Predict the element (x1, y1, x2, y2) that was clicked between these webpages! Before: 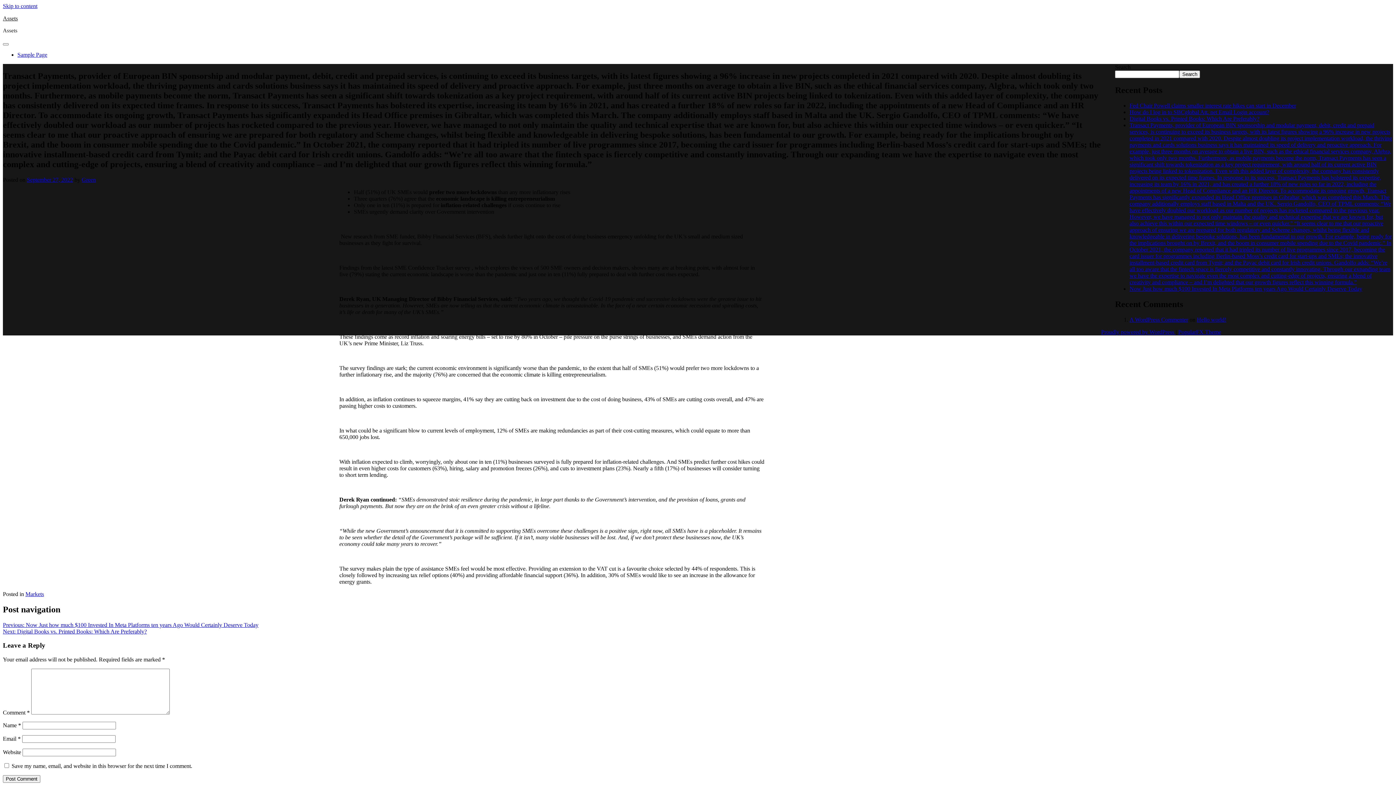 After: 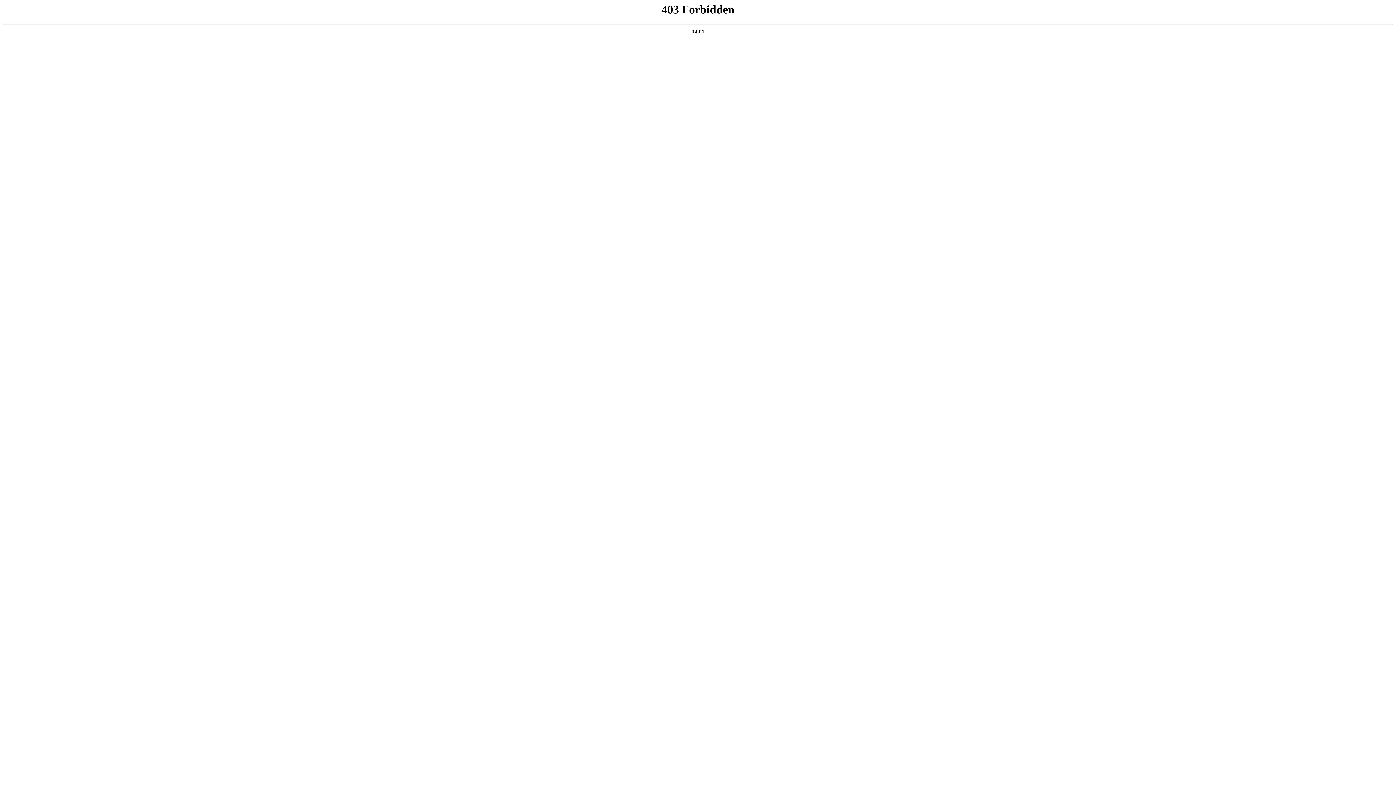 Action: label: Proudly powered by WordPress  bbox: (1101, 328, 1175, 335)